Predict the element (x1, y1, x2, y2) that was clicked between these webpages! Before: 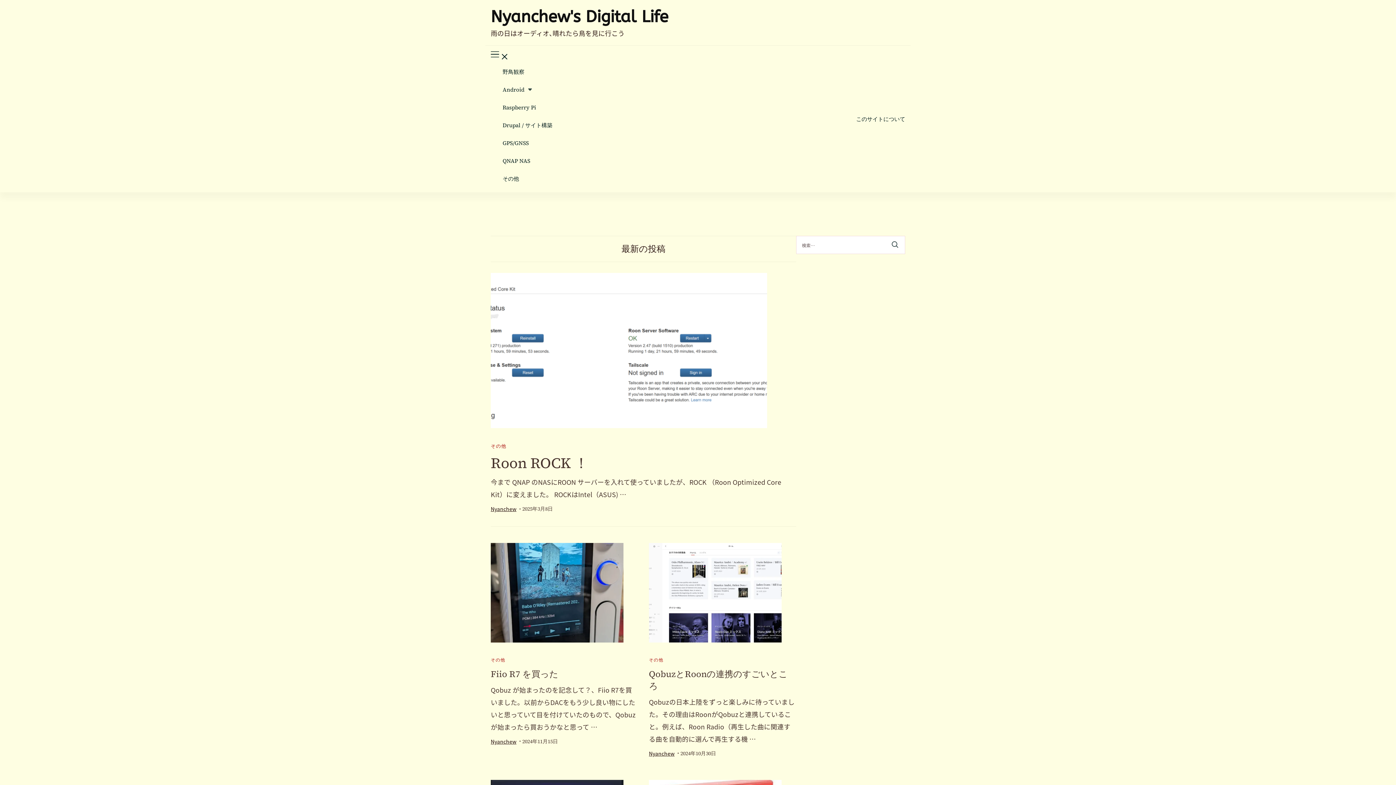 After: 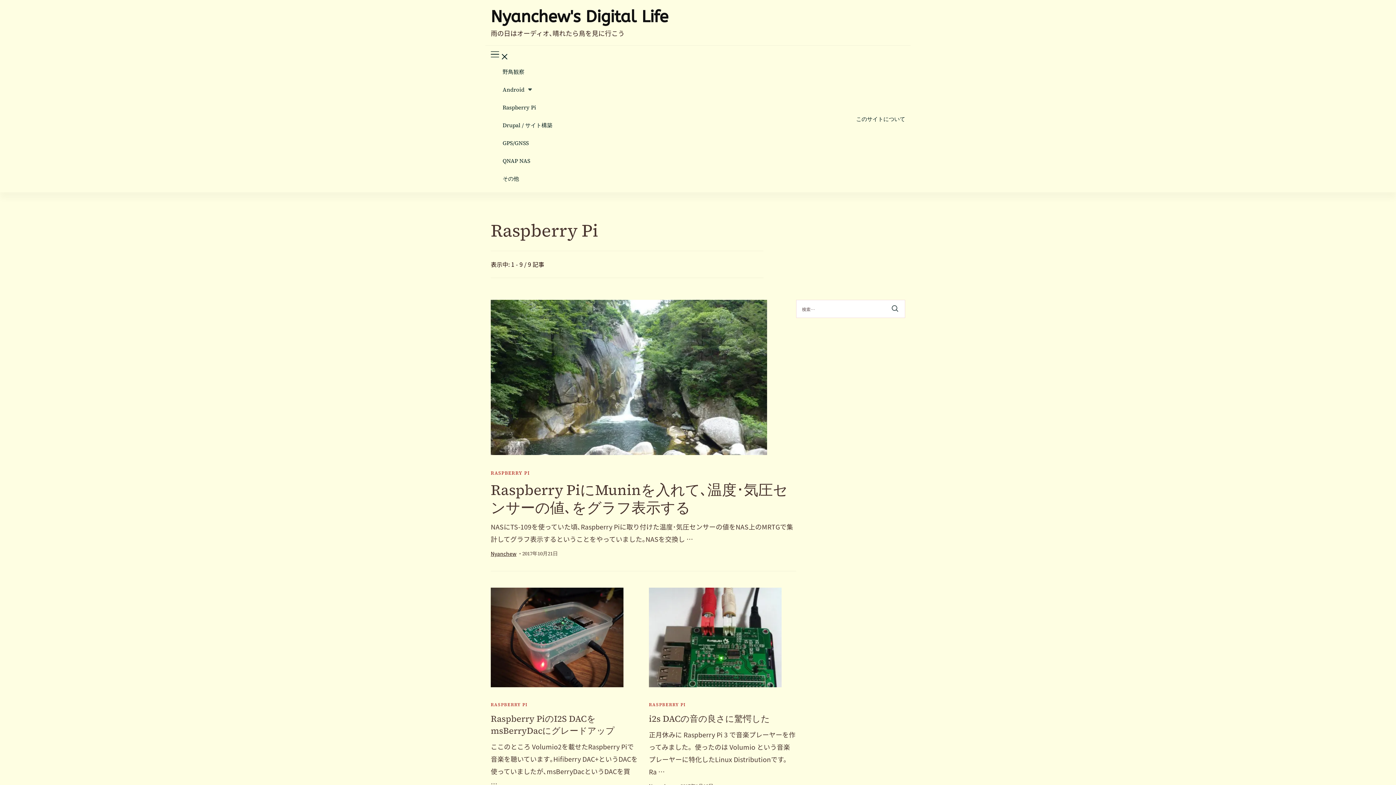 Action: bbox: (502, 104, 536, 110) label: Raspberry Pi